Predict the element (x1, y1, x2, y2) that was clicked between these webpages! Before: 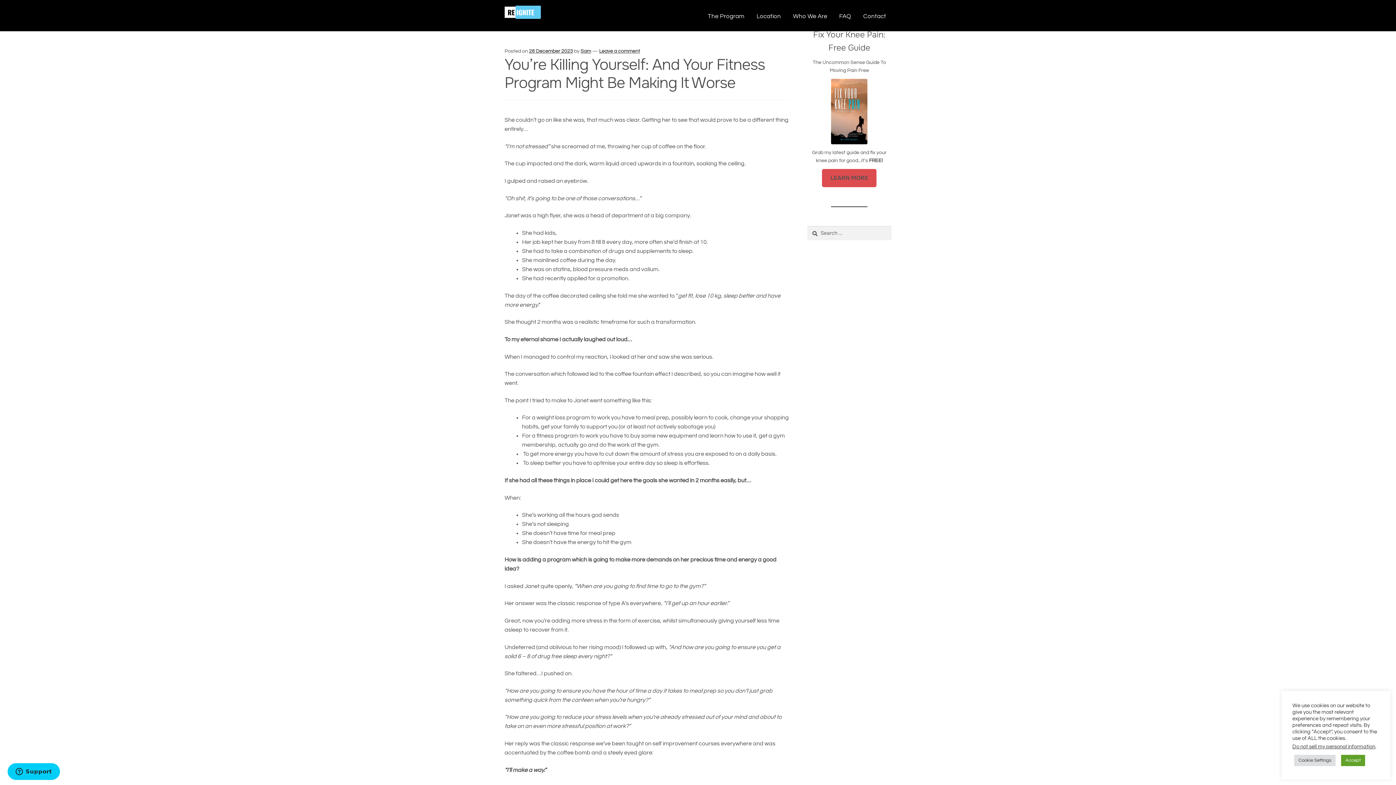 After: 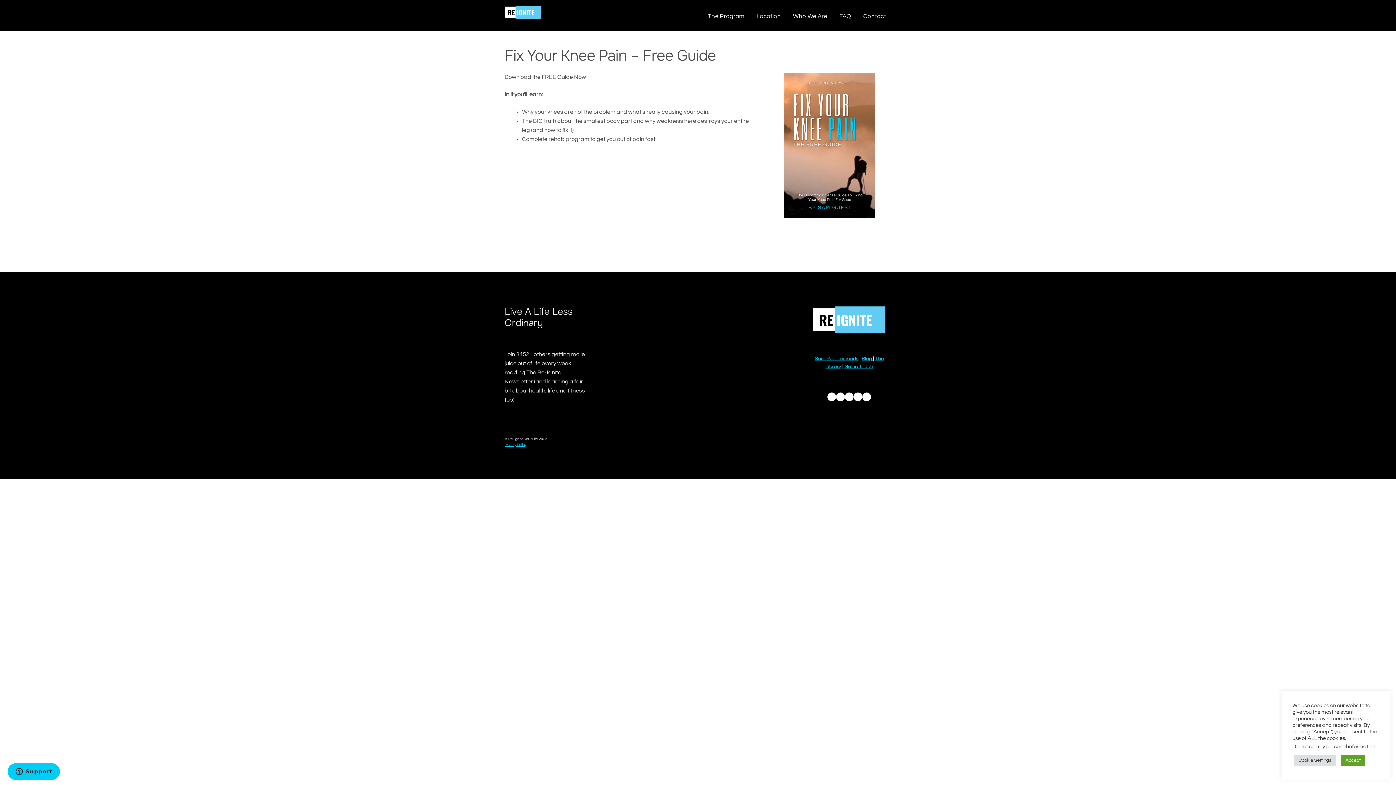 Action: bbox: (831, 79, 867, 144)